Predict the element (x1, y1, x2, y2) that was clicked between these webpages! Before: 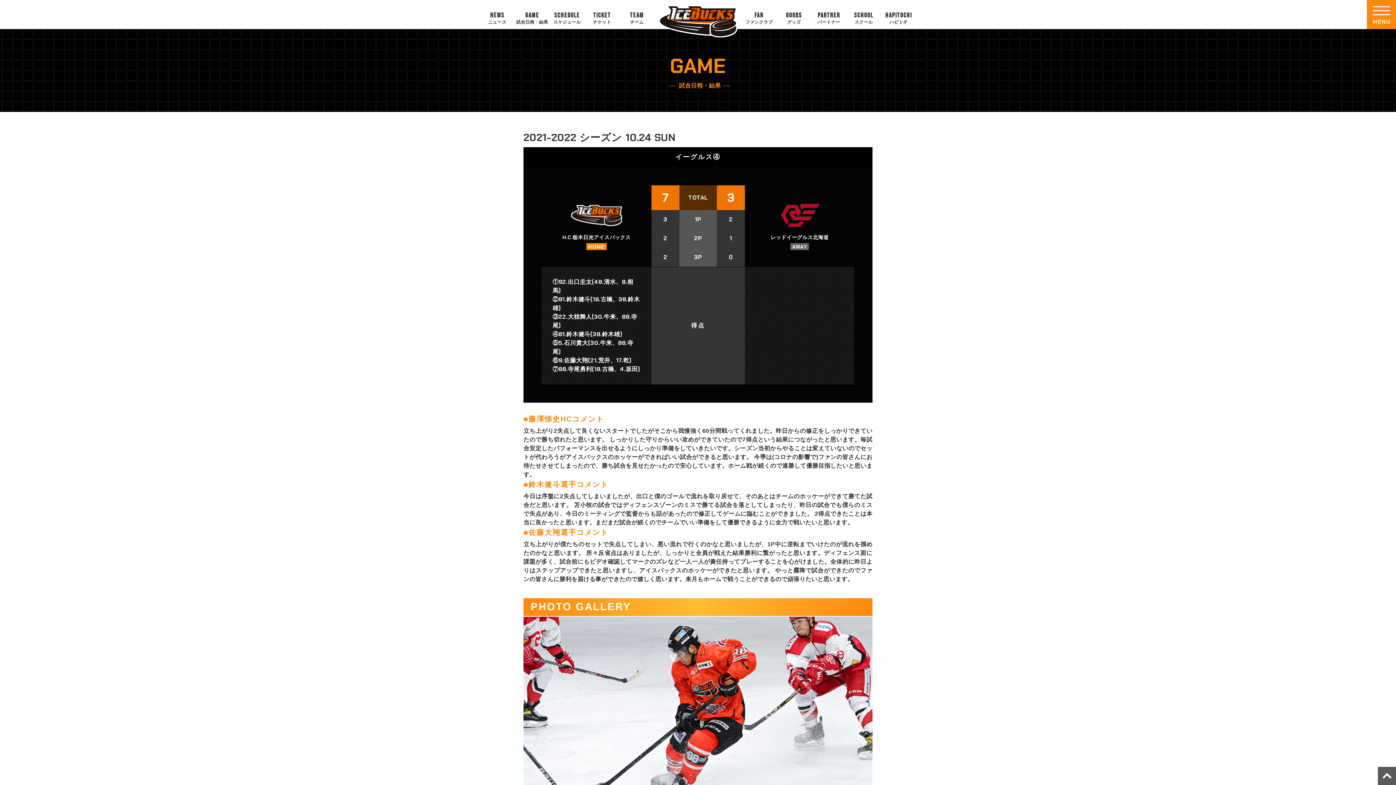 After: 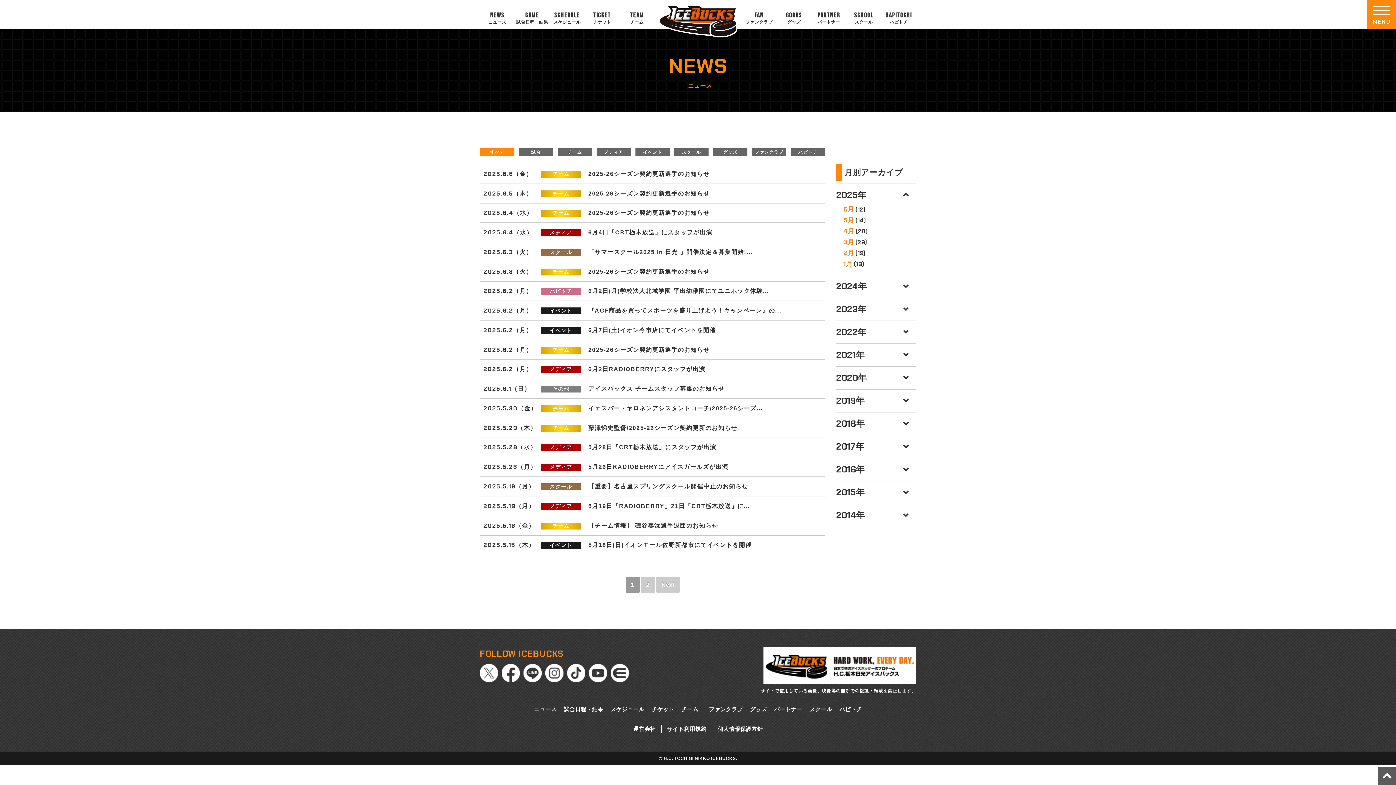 Action: label: NEWS
ニュース bbox: (480, 12, 514, 25)